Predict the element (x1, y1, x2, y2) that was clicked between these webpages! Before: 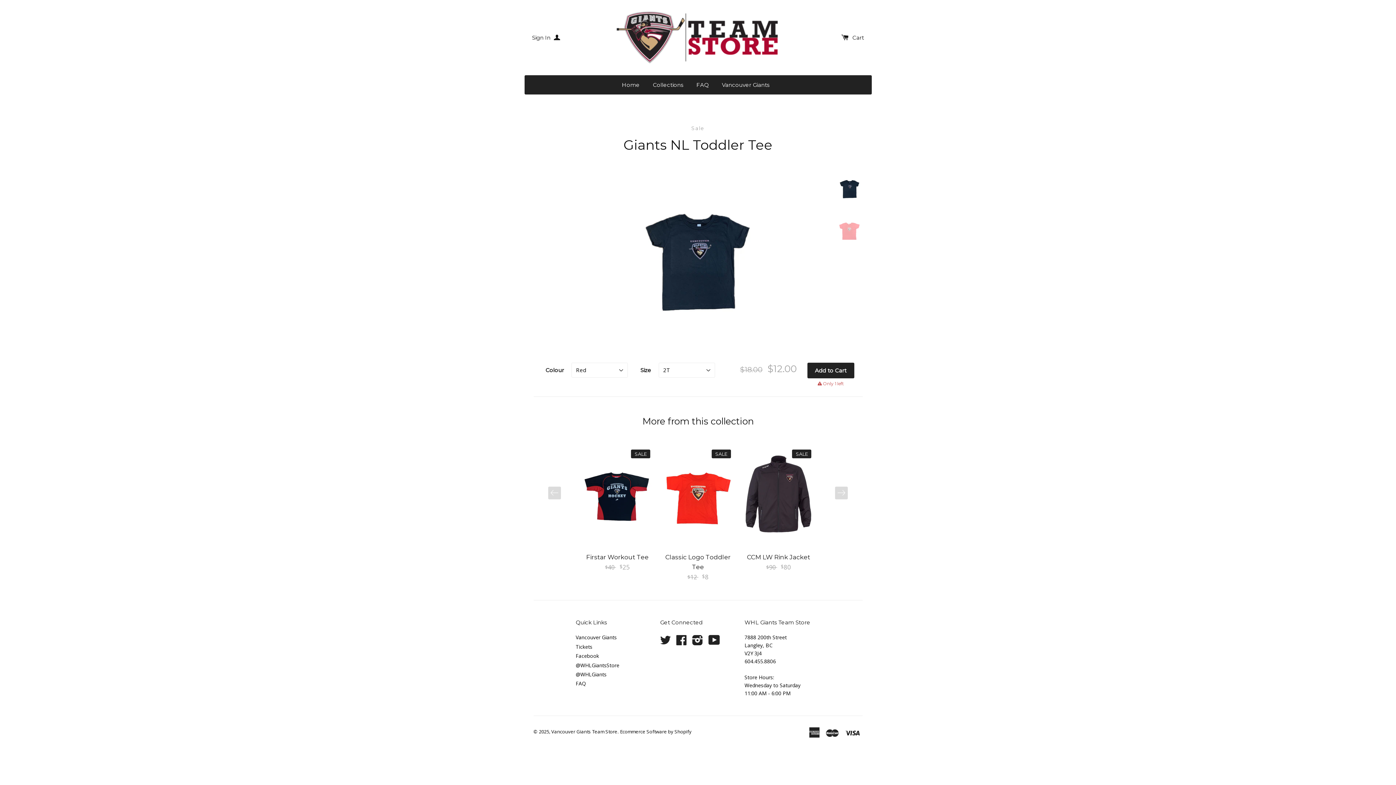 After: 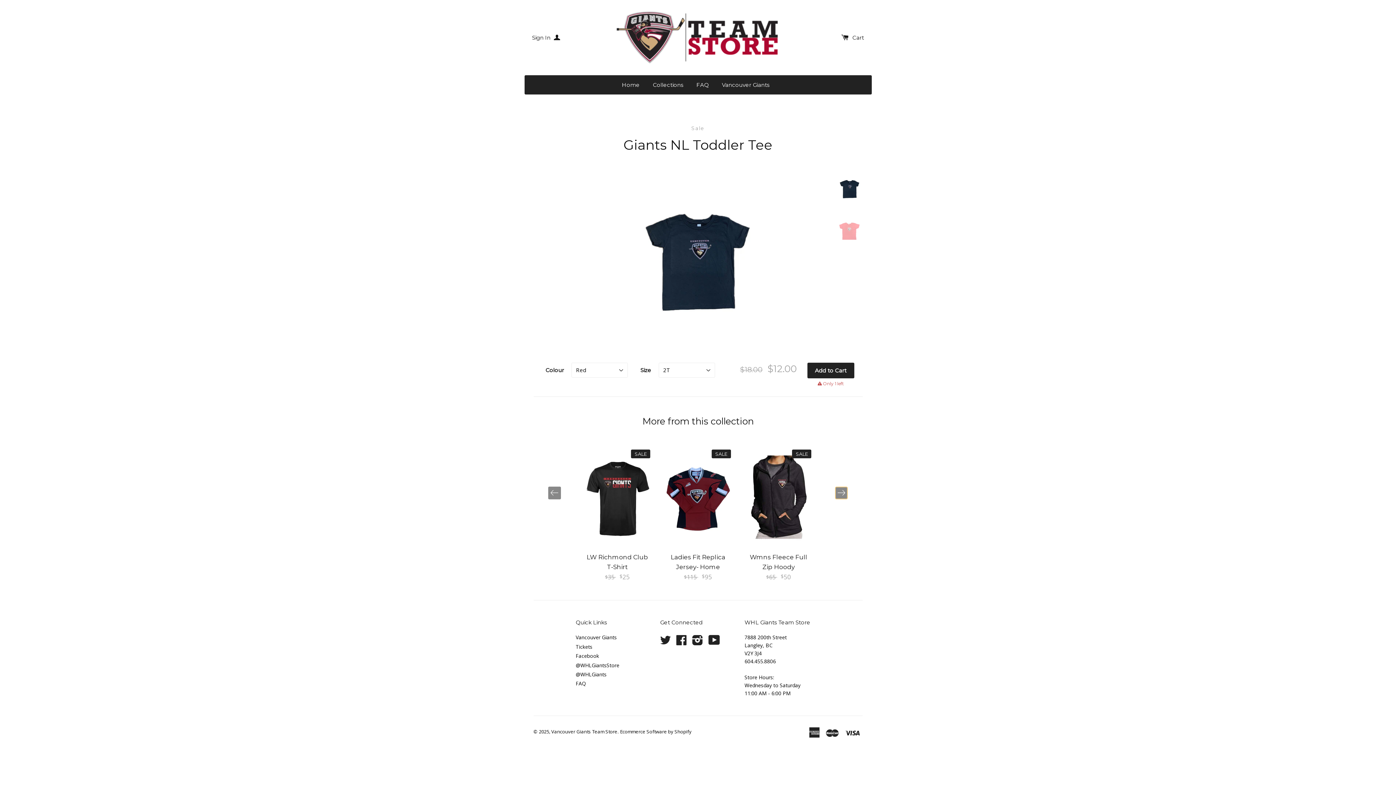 Action: label: next bbox: (835, 486, 848, 499)